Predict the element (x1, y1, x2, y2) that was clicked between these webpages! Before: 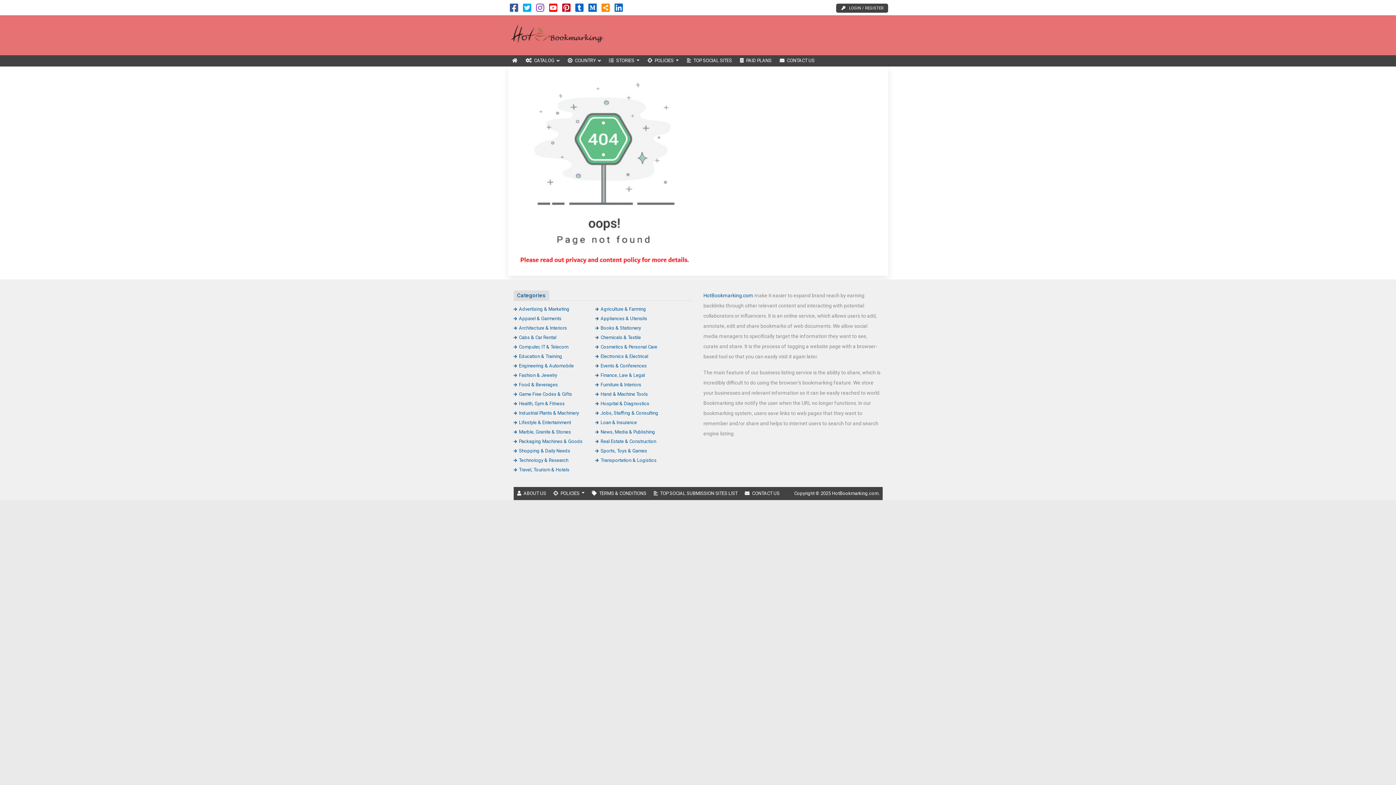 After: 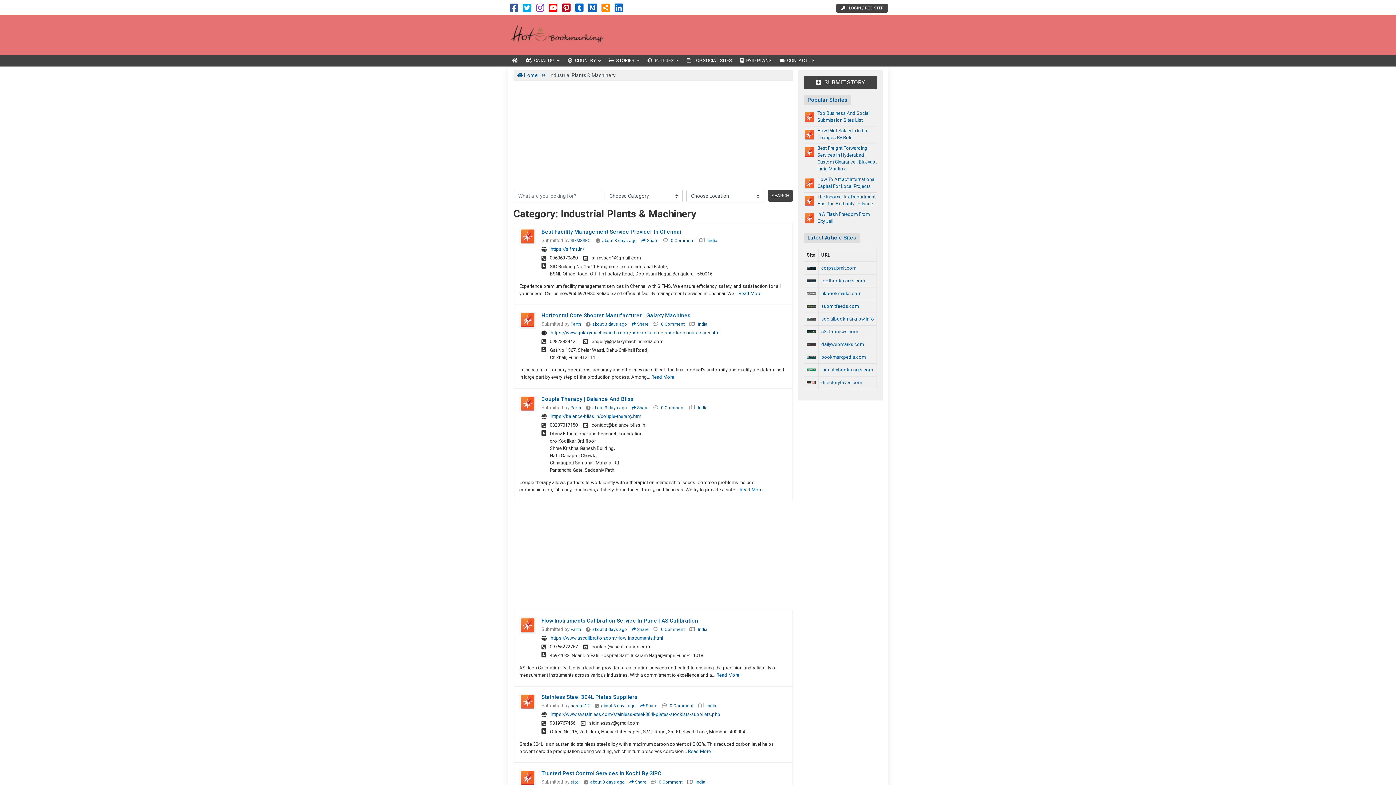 Action: bbox: (513, 410, 579, 415) label: Industrial Plants & Machinery